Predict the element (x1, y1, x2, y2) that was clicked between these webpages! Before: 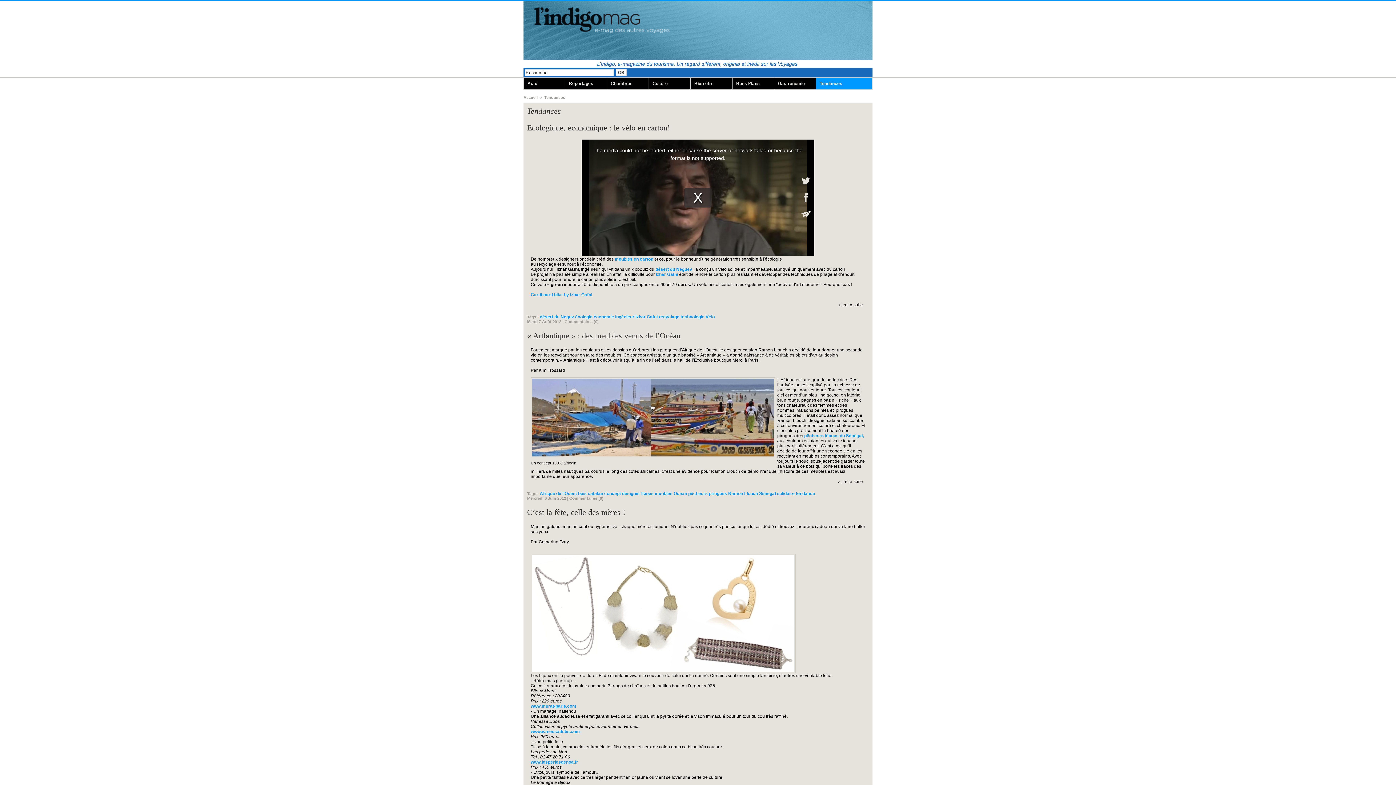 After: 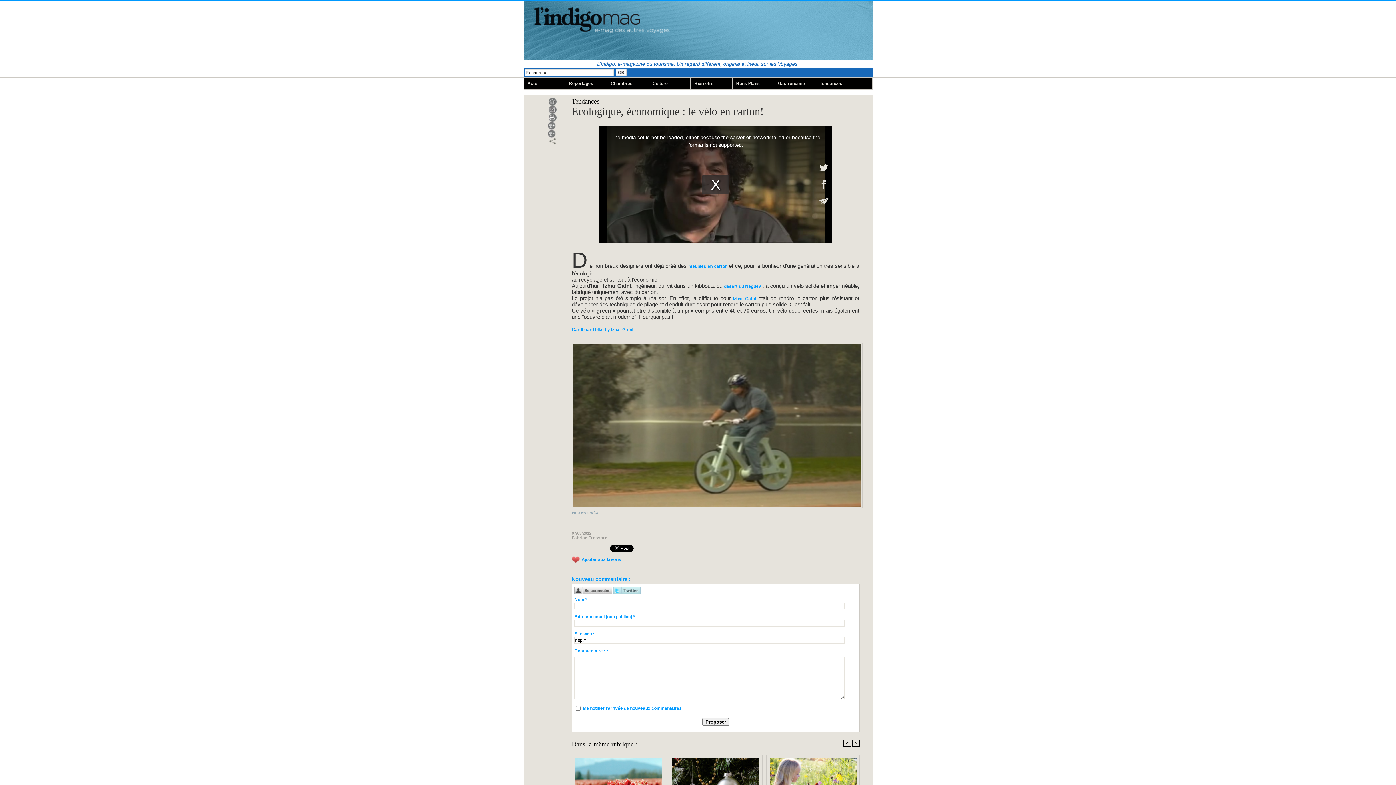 Action: bbox: (527, 123, 670, 132) label: Ecologique, économique : le vélo en carton!